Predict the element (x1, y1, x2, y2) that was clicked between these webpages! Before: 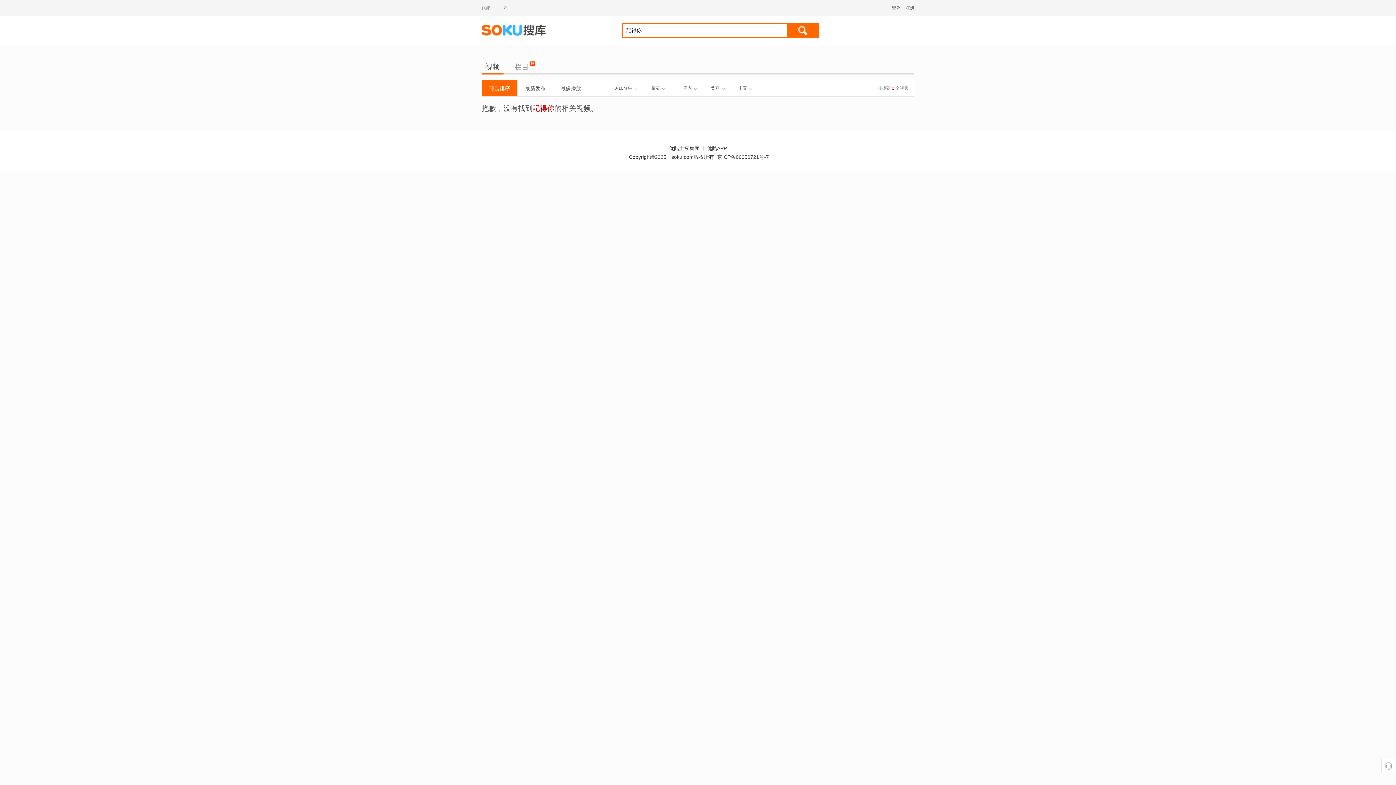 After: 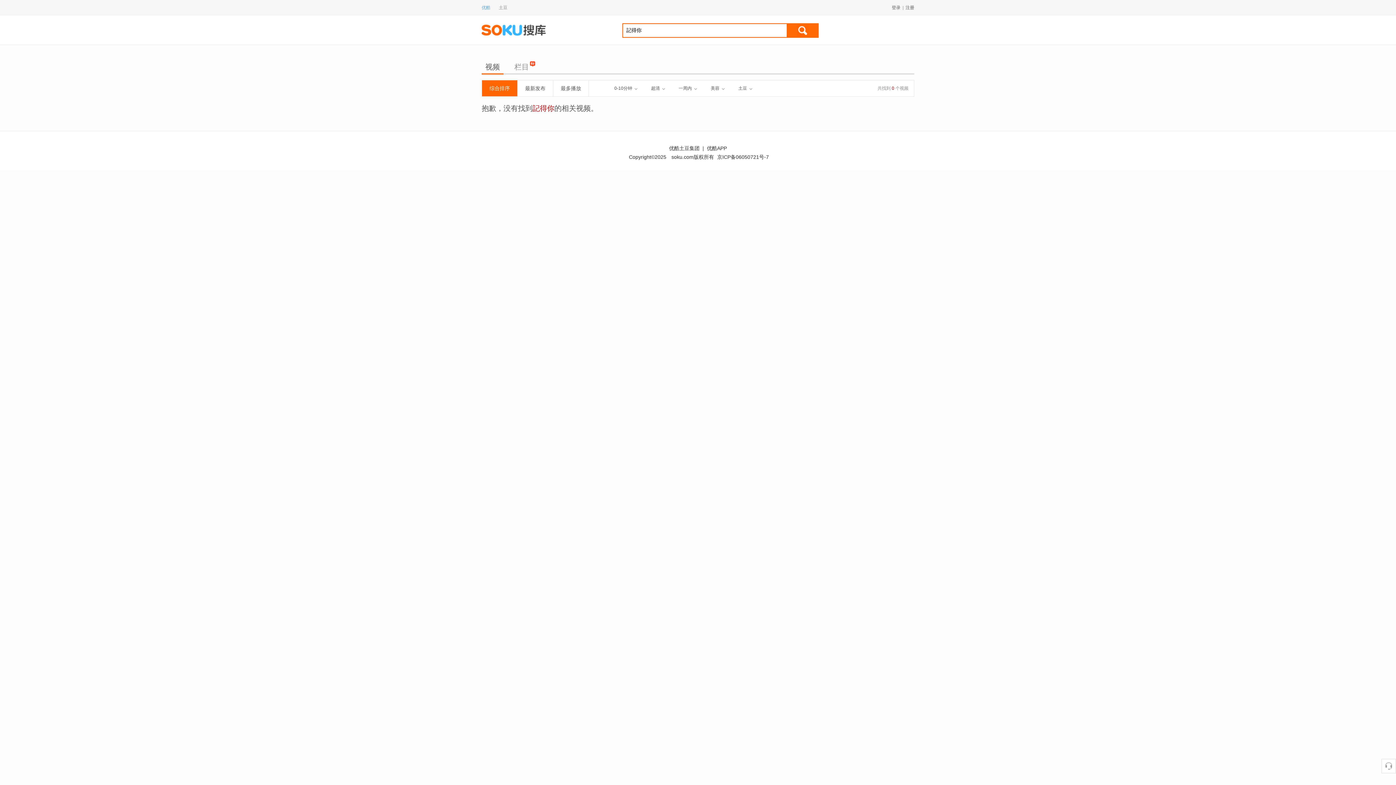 Action: bbox: (481, 5, 490, 10) label: 优酷